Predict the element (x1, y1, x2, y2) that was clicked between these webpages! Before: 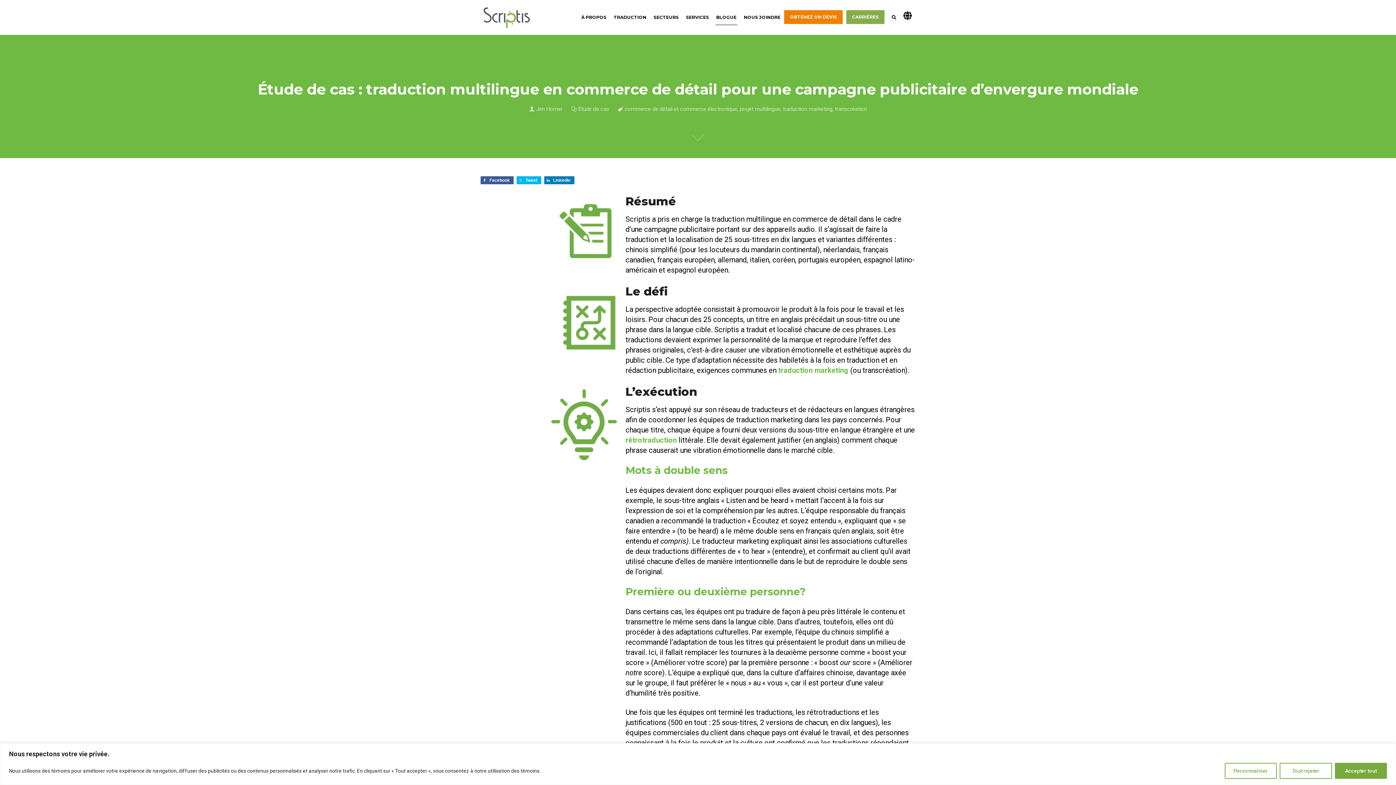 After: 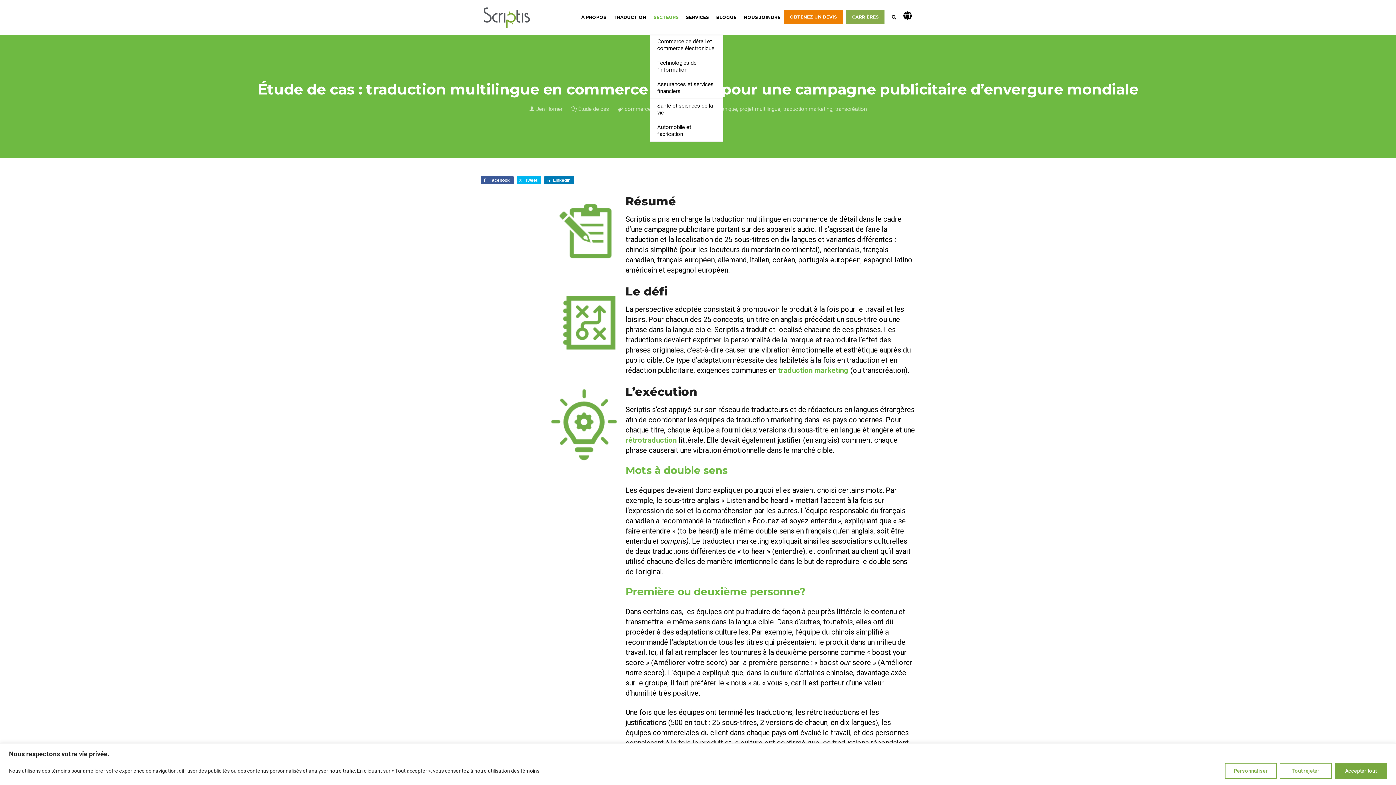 Action: label: SECTEURS bbox: (650, 0, 682, 34)